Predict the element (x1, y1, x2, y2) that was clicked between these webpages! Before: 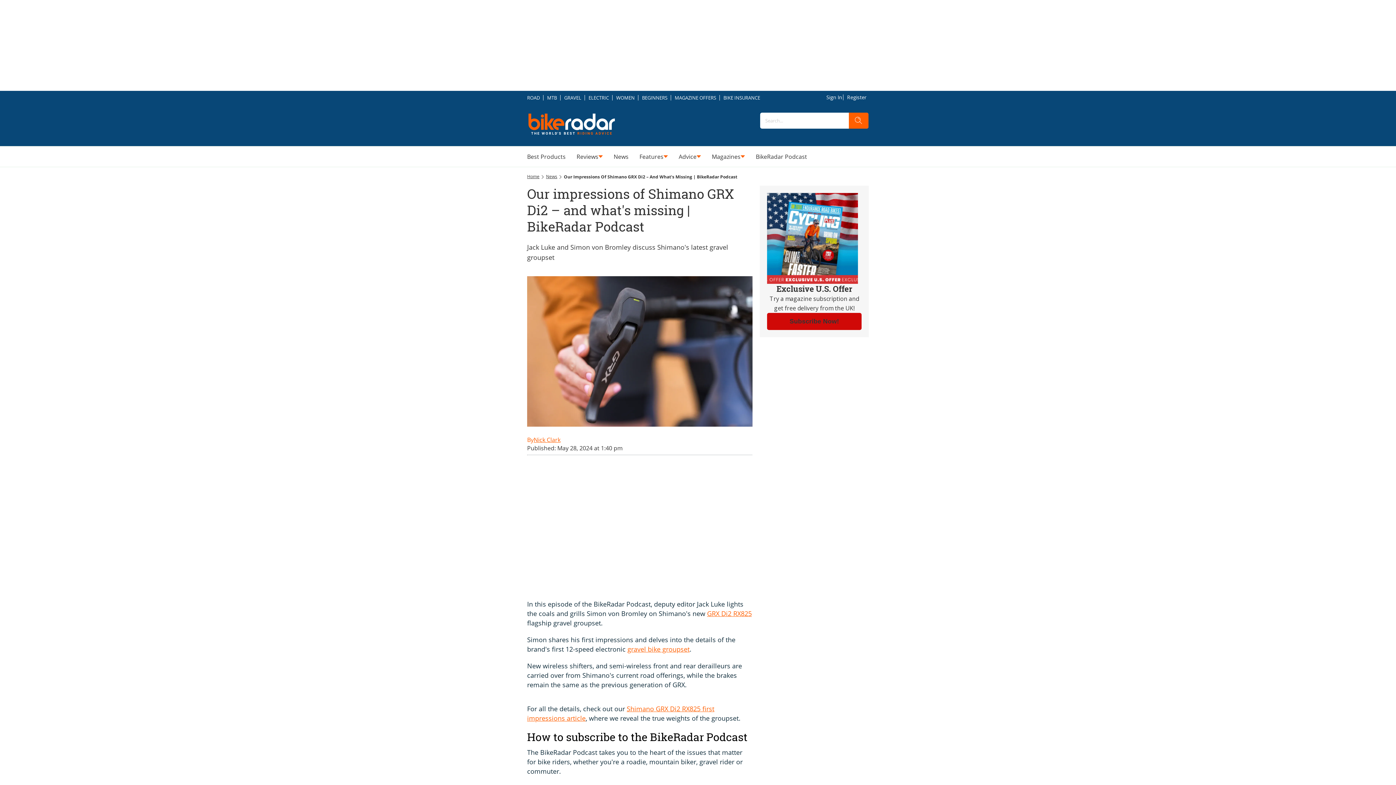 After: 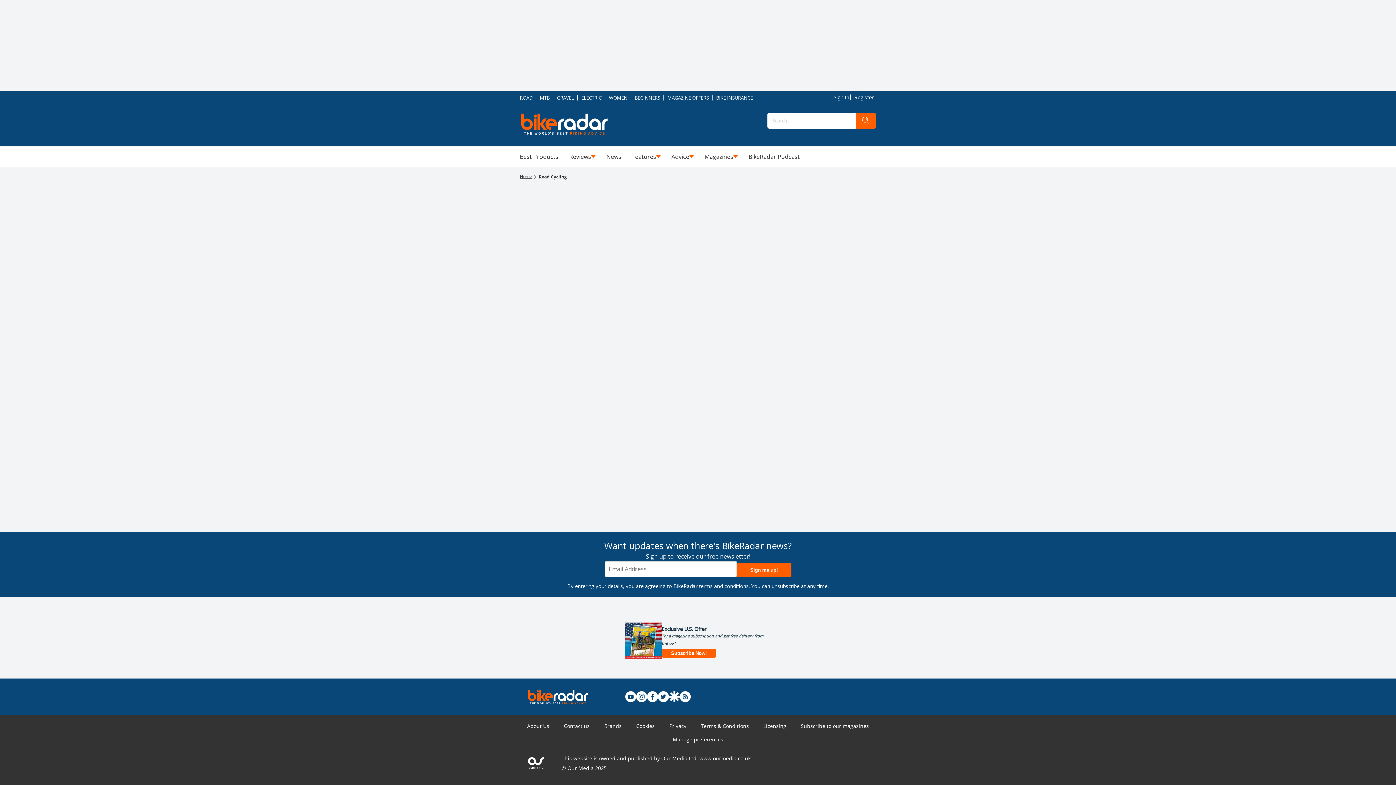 Action: label: ROAD bbox: (527, 91, 543, 104)